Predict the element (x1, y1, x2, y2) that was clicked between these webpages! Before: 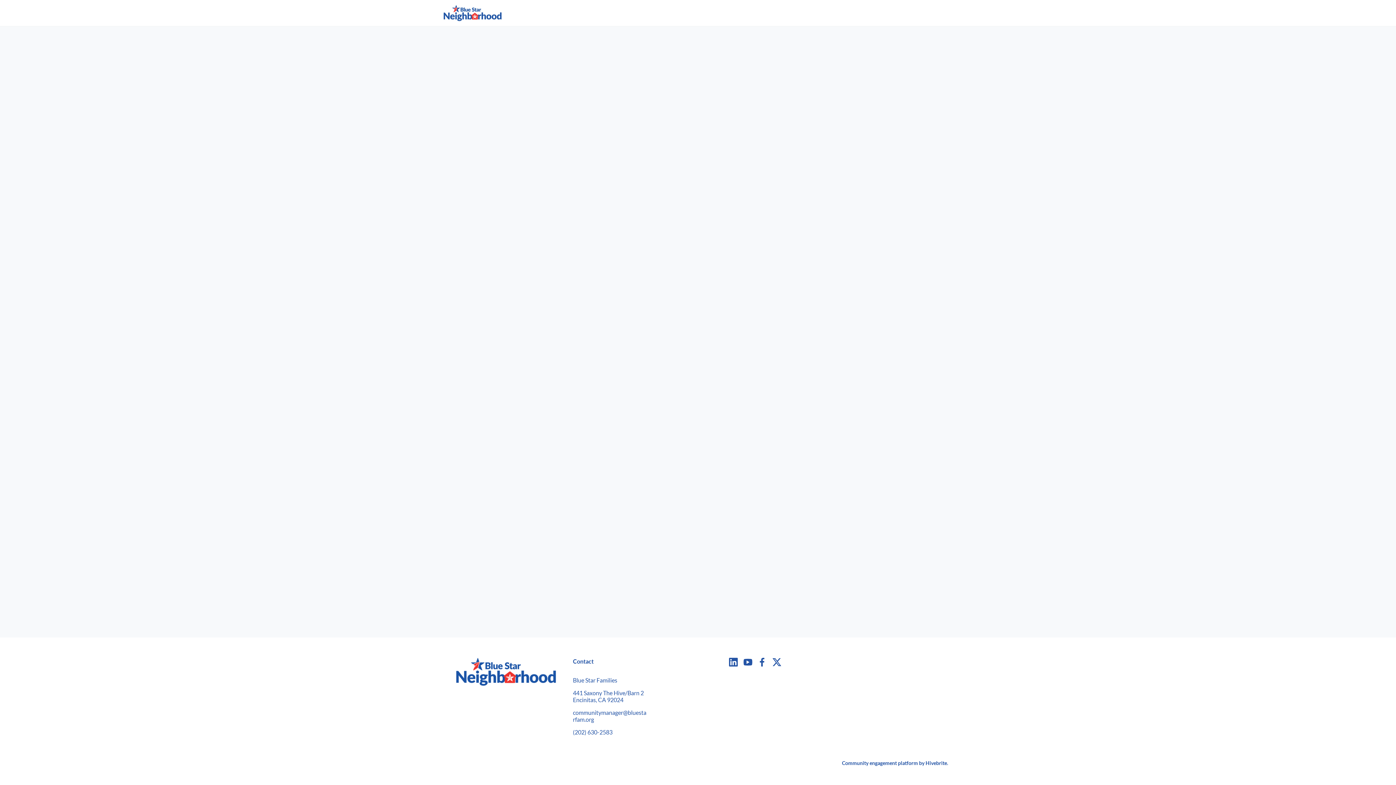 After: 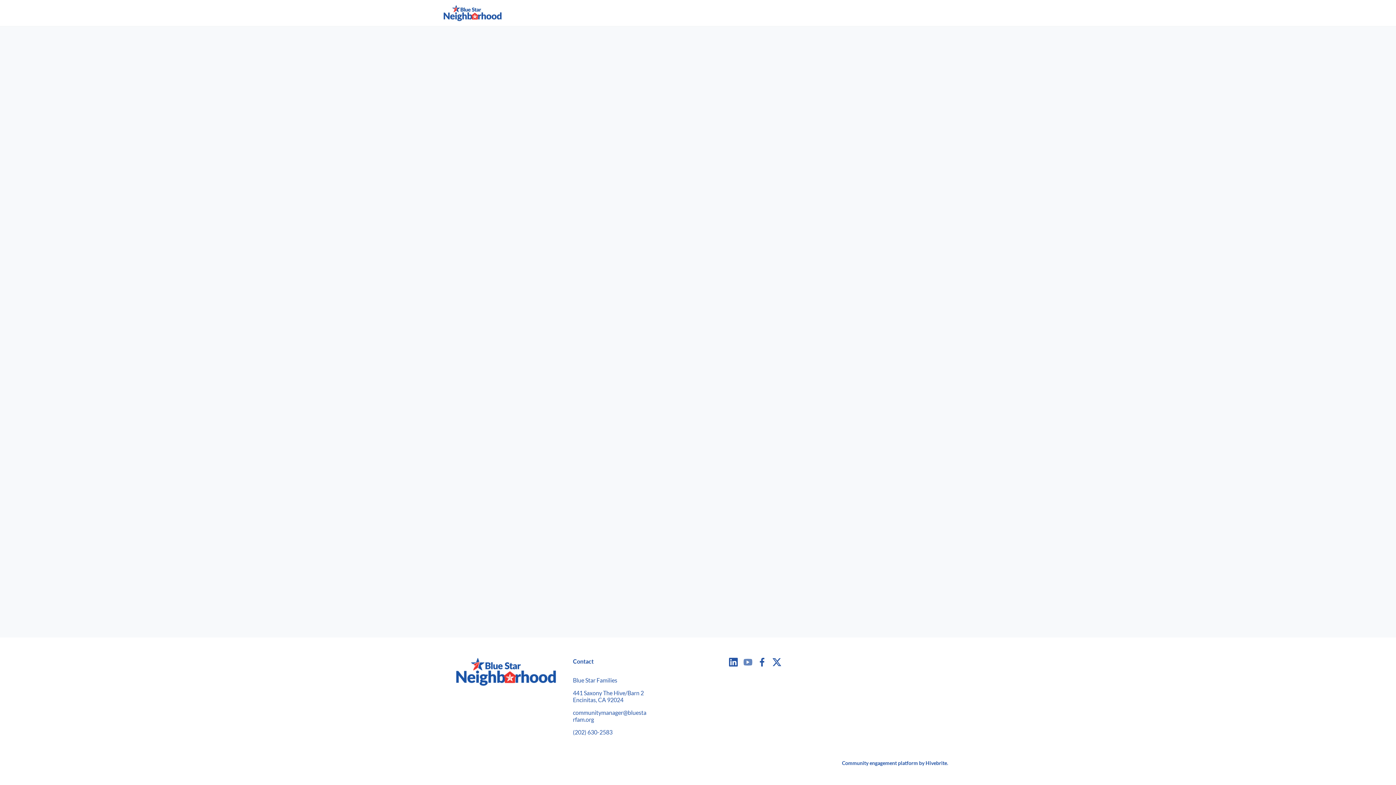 Action: bbox: (743, 657, 752, 667)